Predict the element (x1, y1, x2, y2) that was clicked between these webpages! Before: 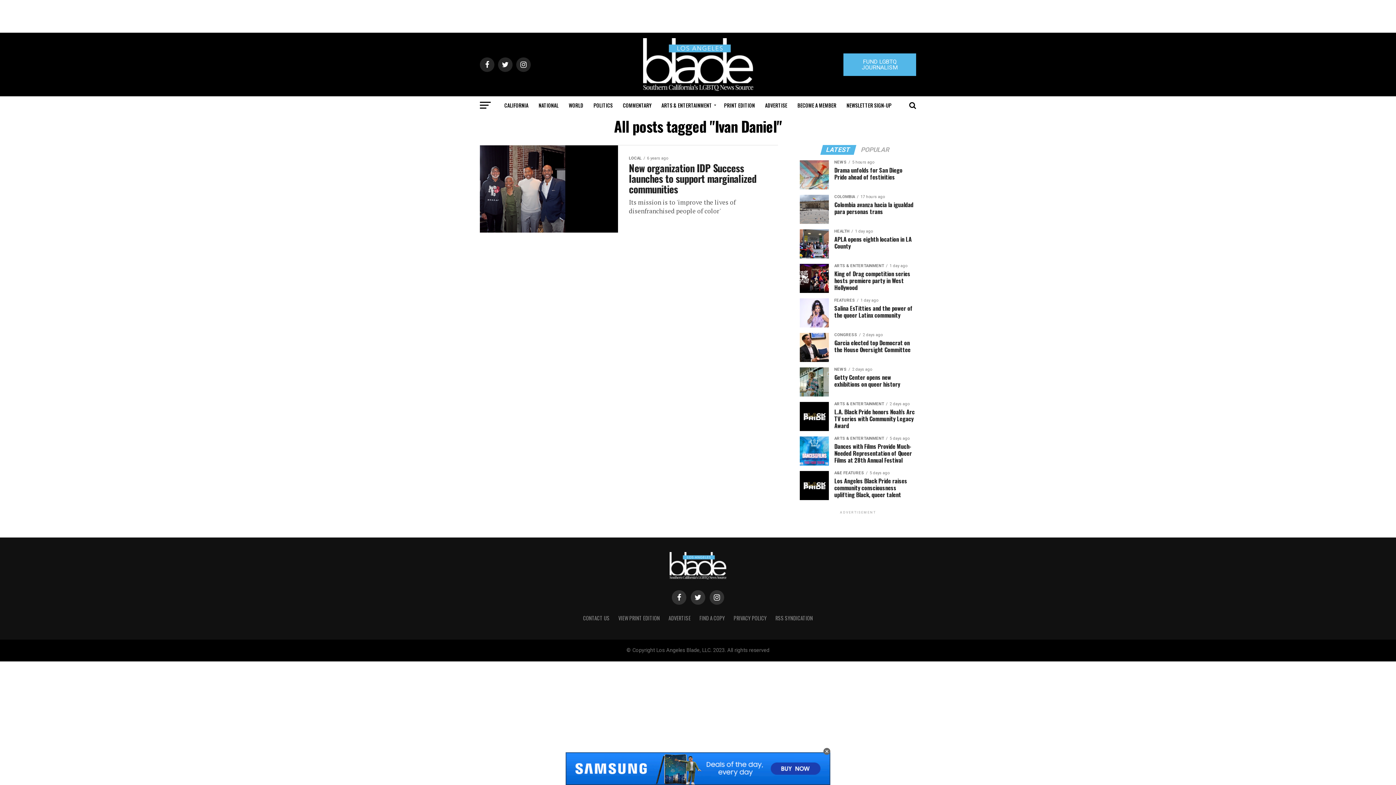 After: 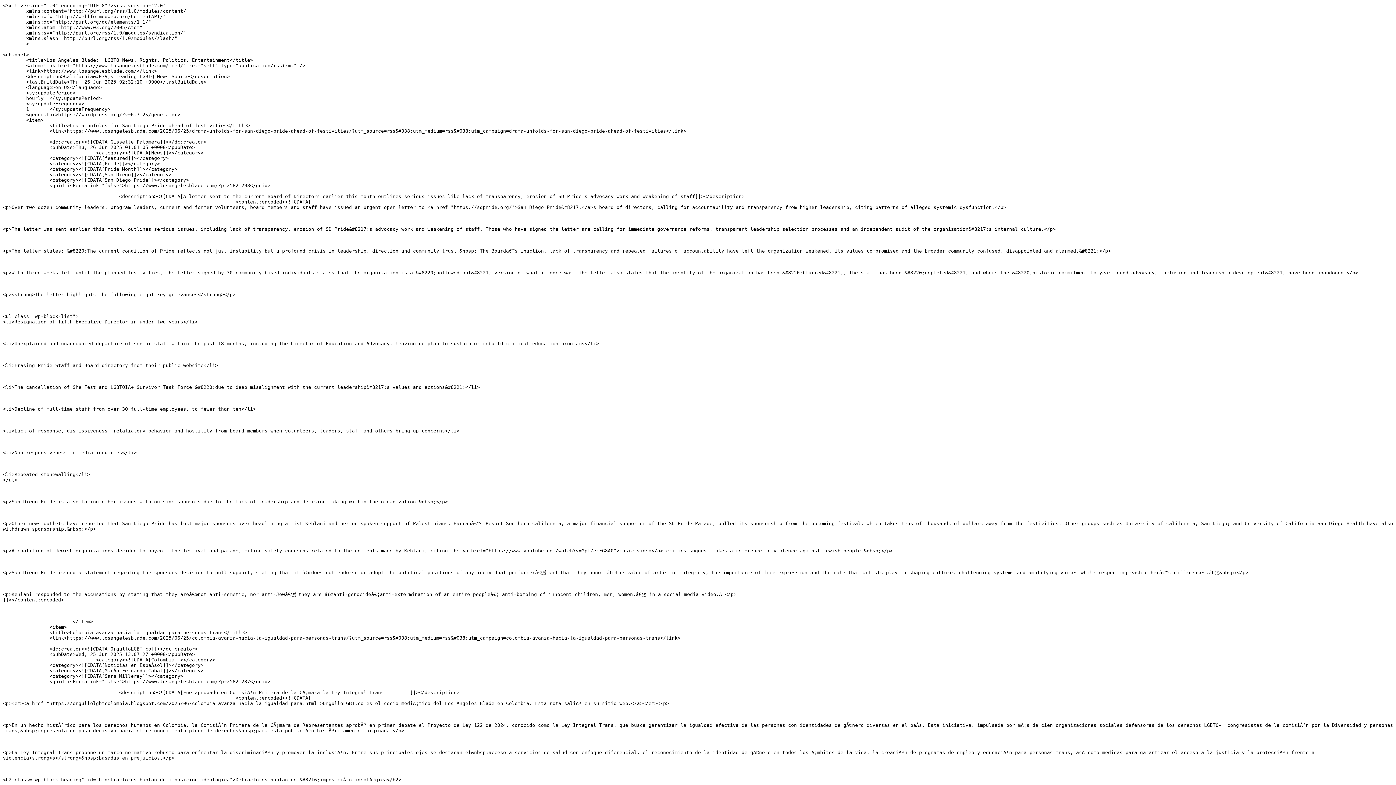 Action: bbox: (775, 614, 813, 622) label: RSS SYNDICATION